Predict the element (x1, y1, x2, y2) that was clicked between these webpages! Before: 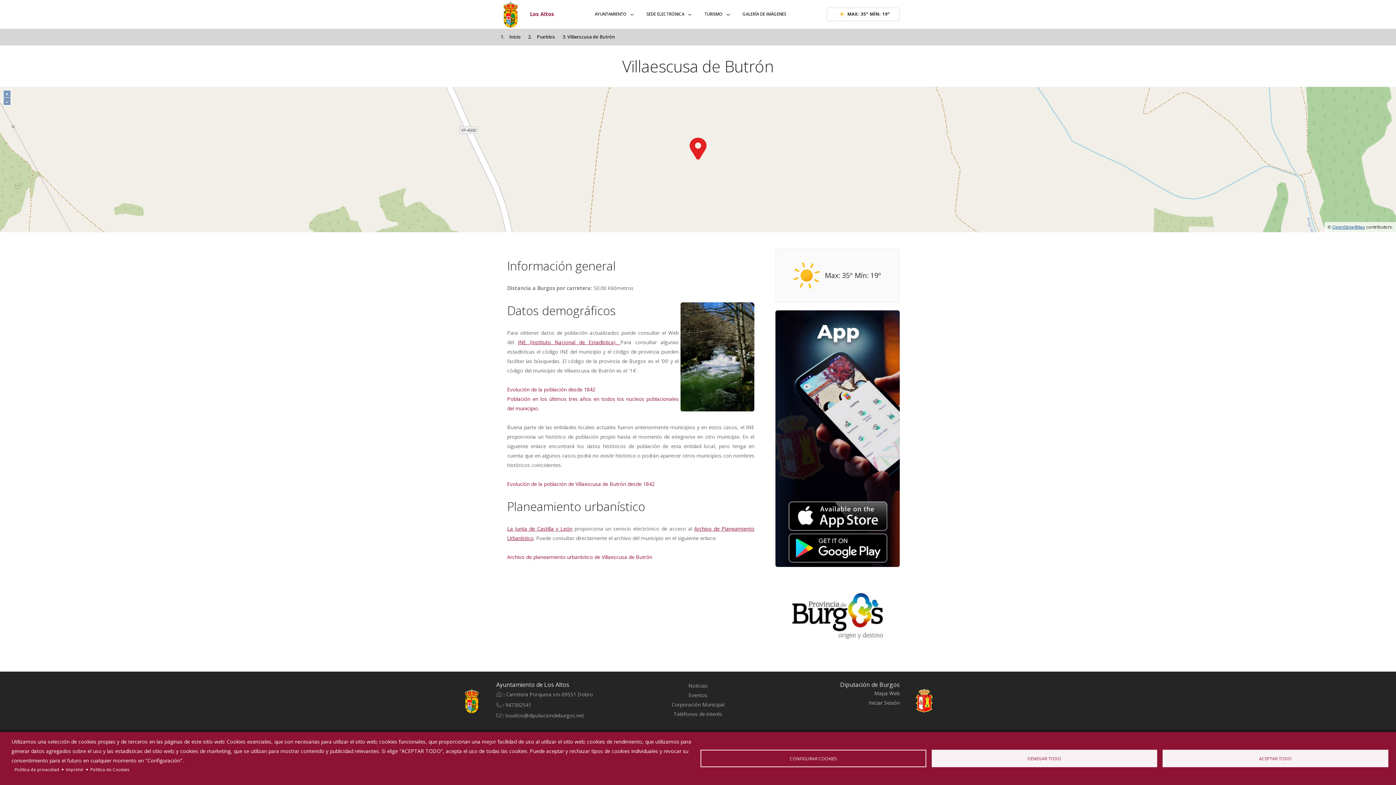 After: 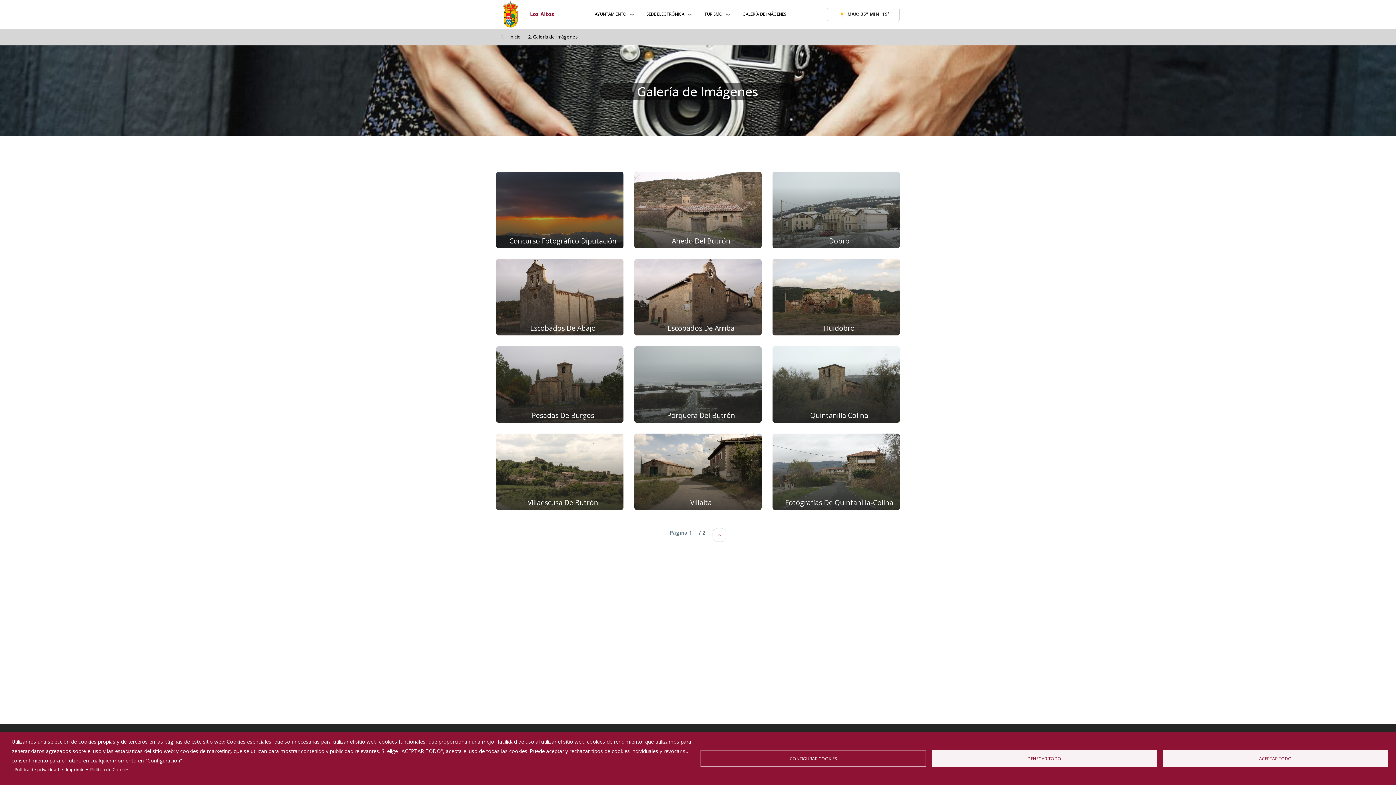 Action: bbox: (734, 5, 794, 22) label: GALERÍA DE IMÁGENES